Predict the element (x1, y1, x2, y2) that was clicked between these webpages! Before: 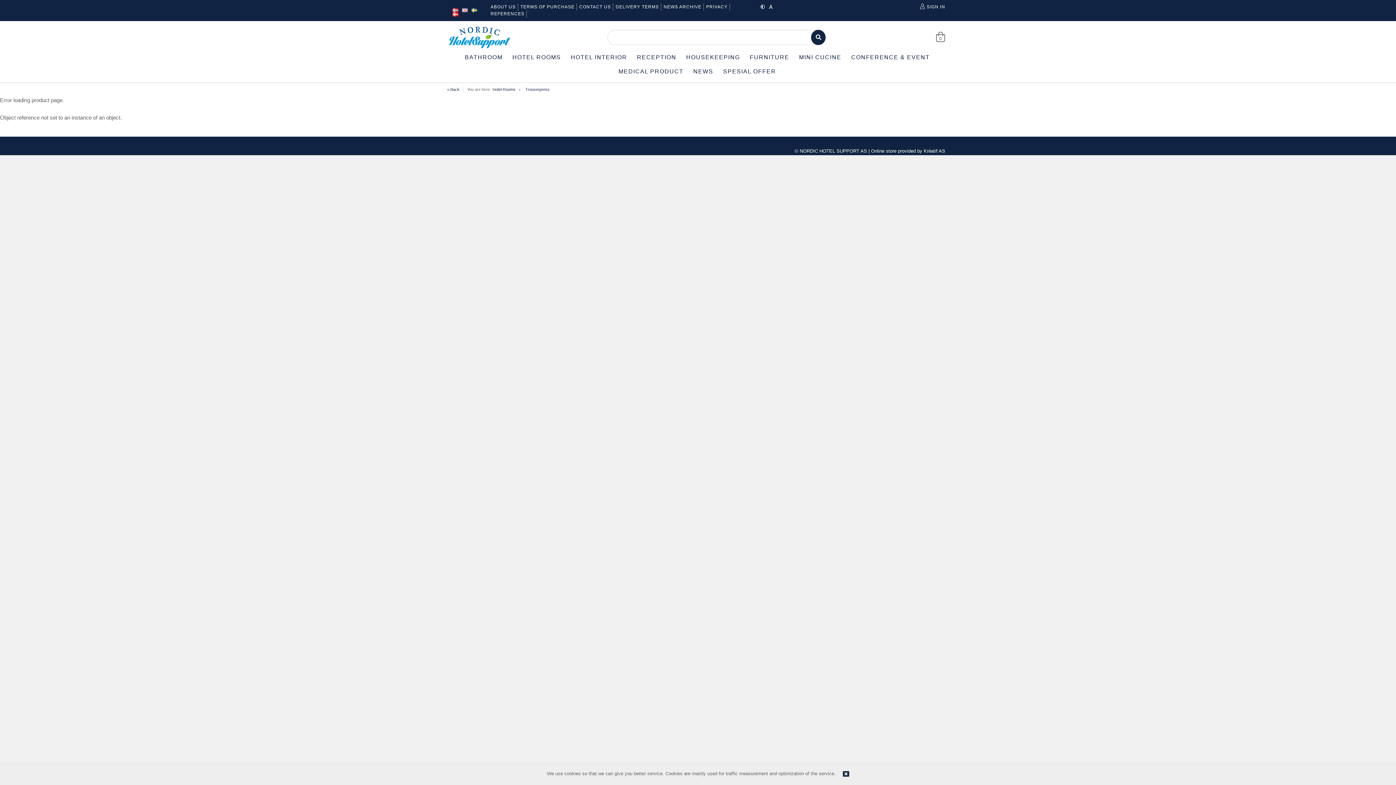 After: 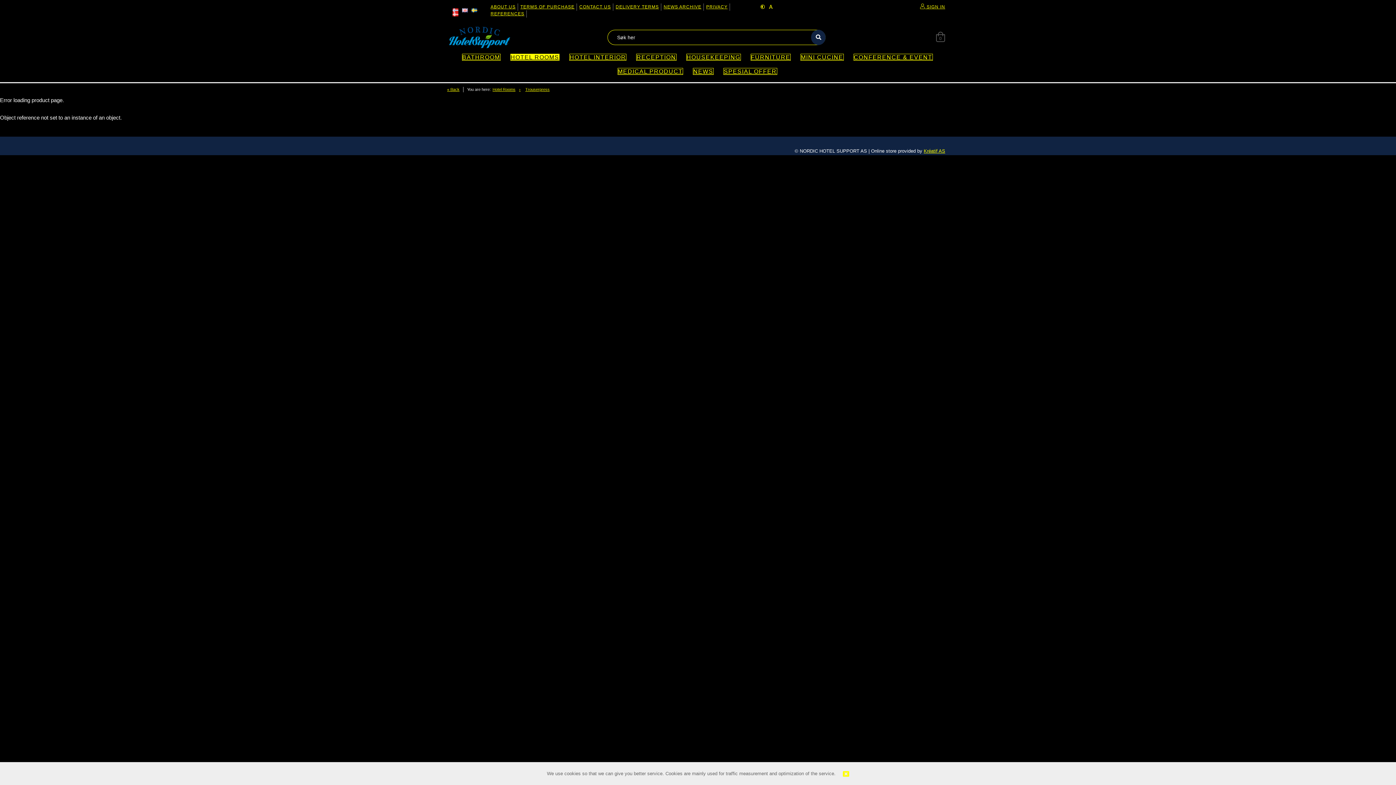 Action: bbox: (760, 4, 765, 9)